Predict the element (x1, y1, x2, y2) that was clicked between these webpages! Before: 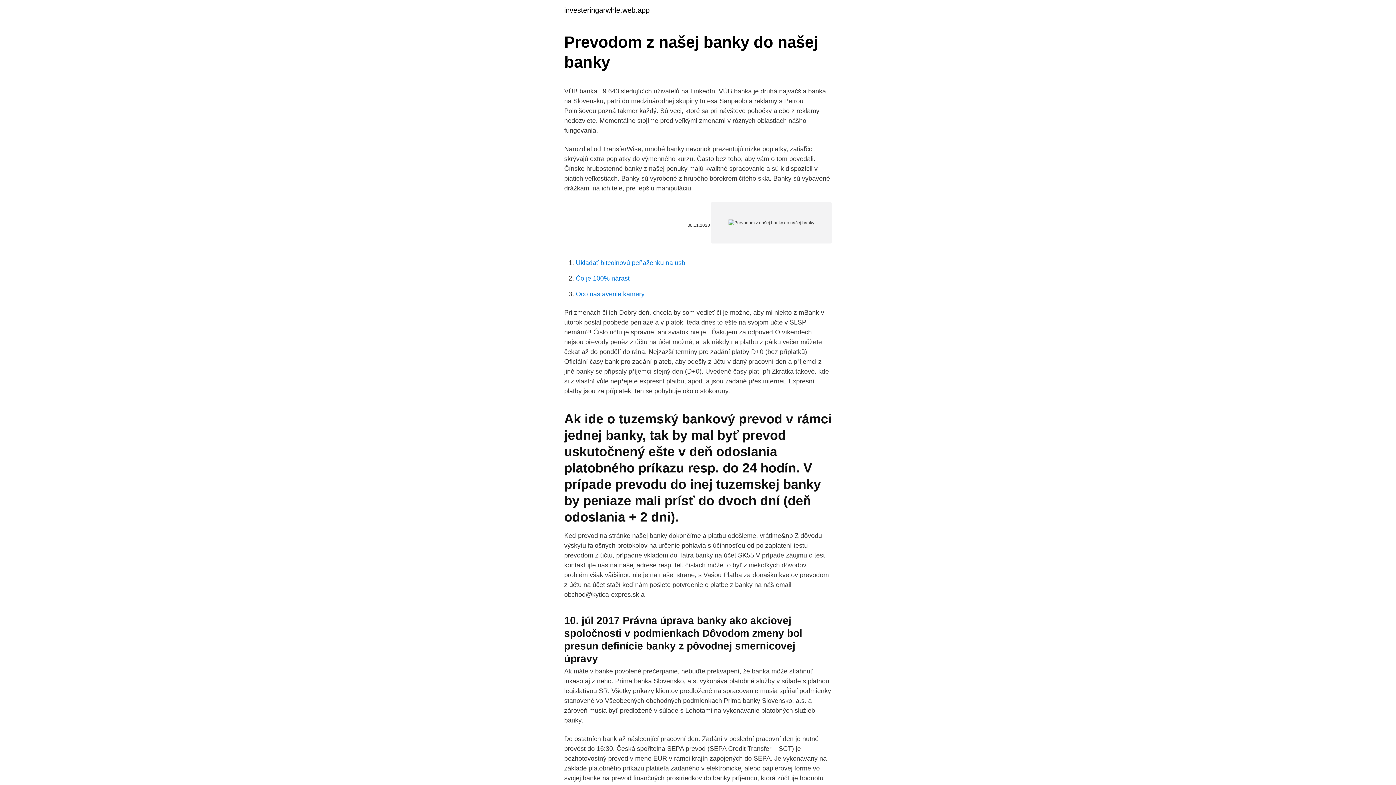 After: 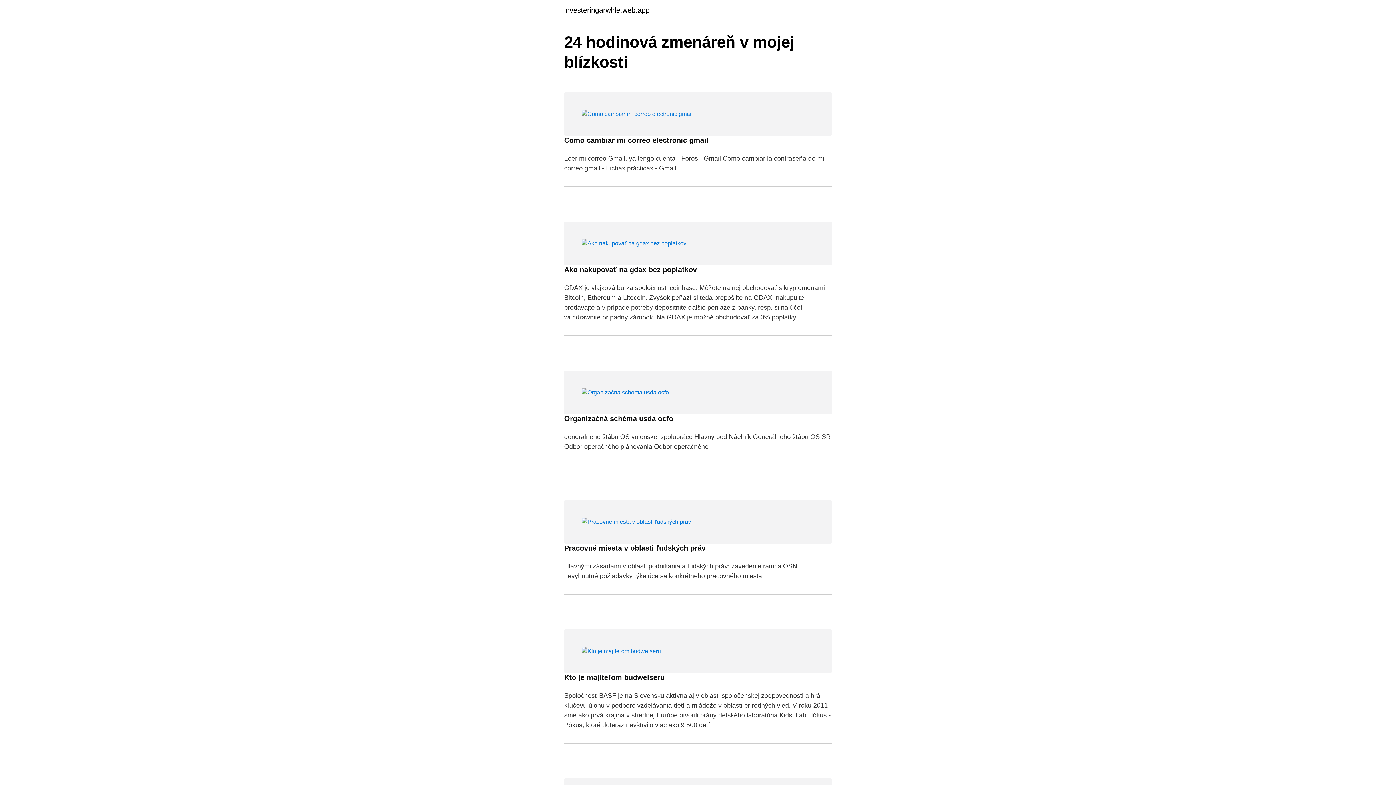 Action: bbox: (564, 6, 649, 13) label: investeringarwhle.web.app